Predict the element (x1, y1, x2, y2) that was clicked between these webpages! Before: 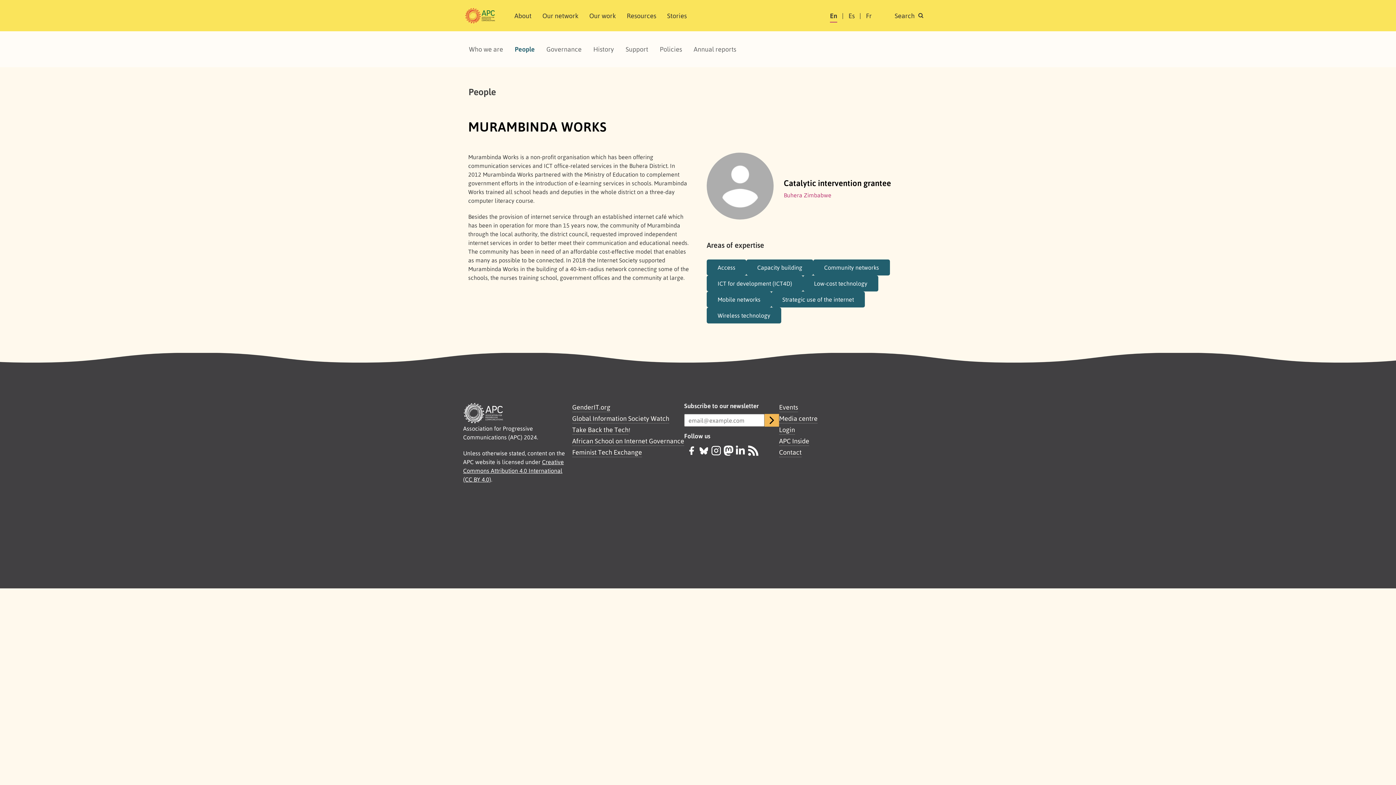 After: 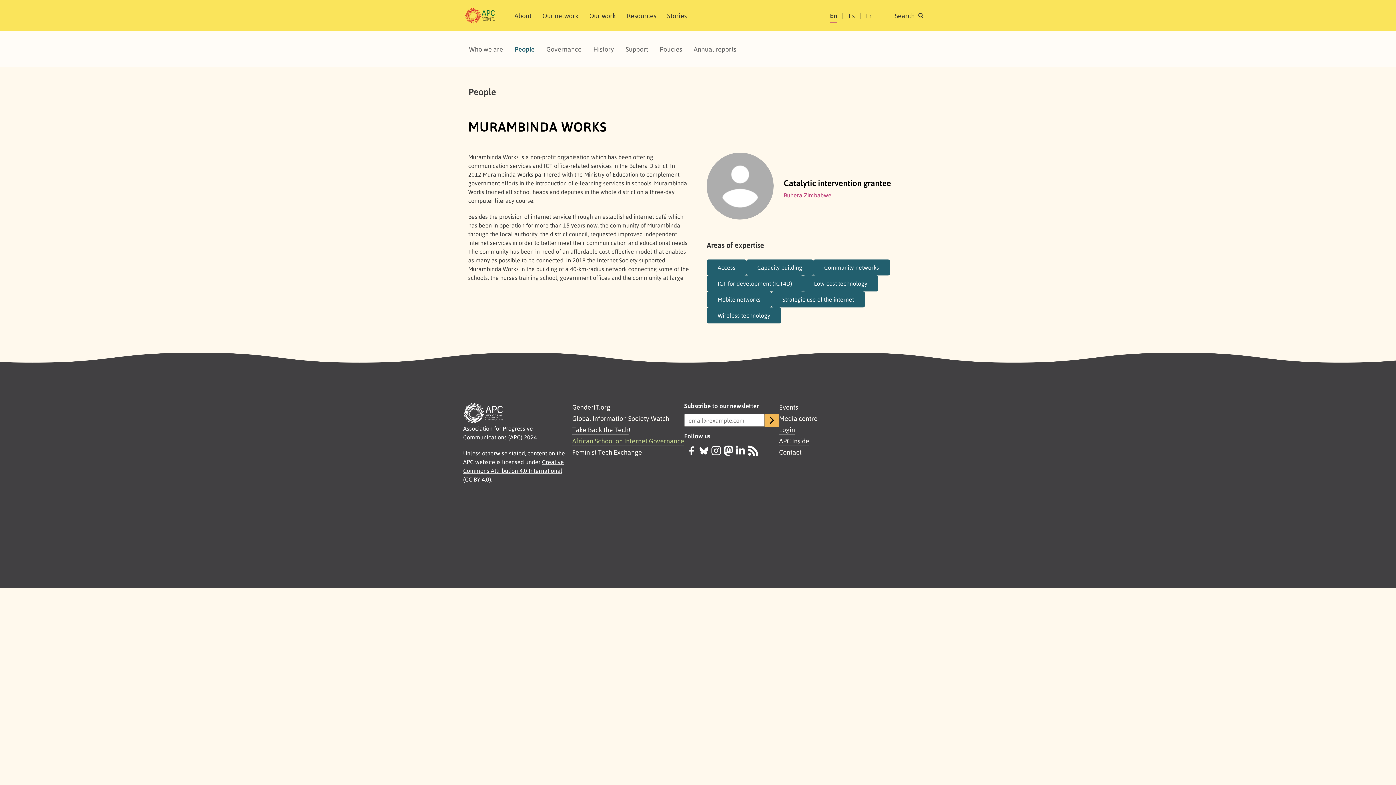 Action: bbox: (572, 436, 684, 445) label: African School on Internet Governance